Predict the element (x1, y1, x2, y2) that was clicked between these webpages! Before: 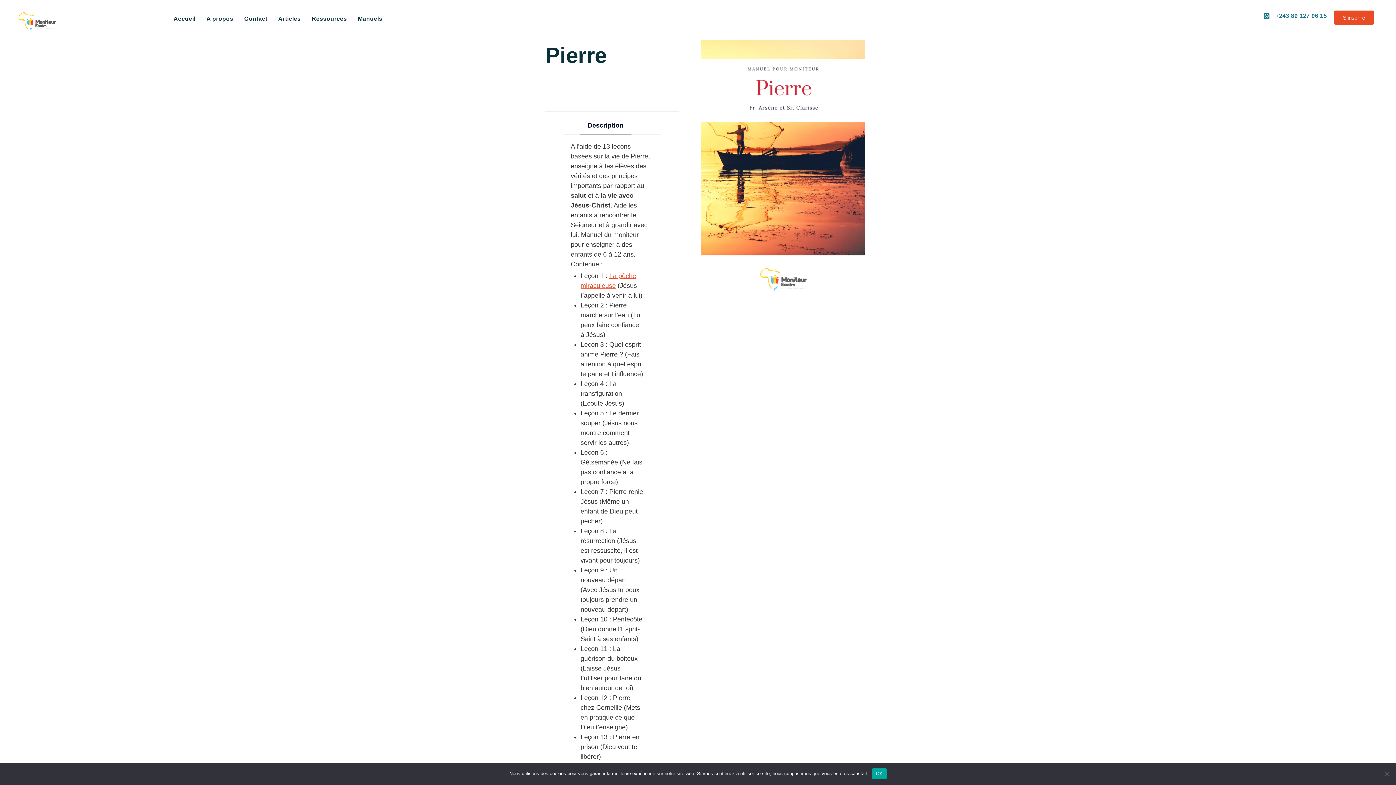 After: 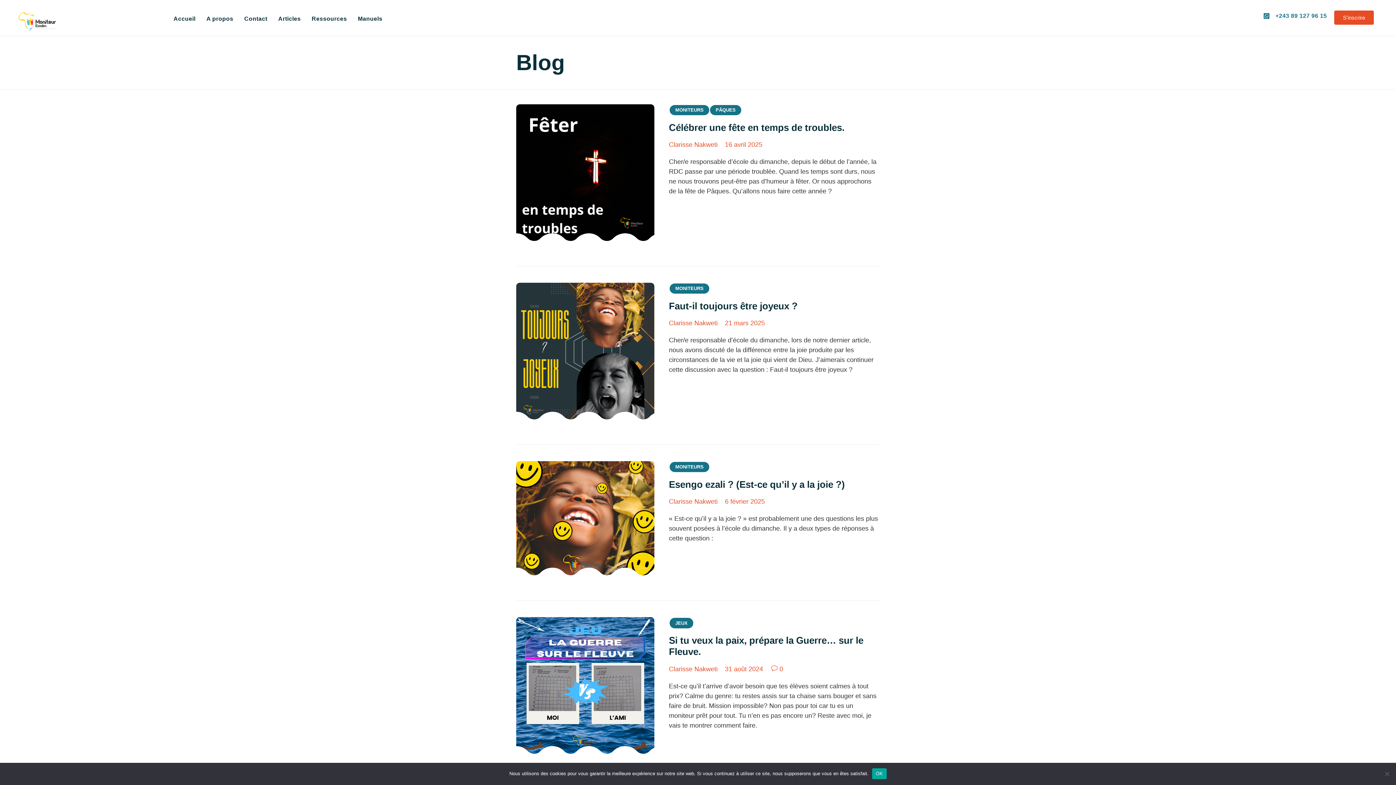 Action: bbox: (17, 10, 57, 32)